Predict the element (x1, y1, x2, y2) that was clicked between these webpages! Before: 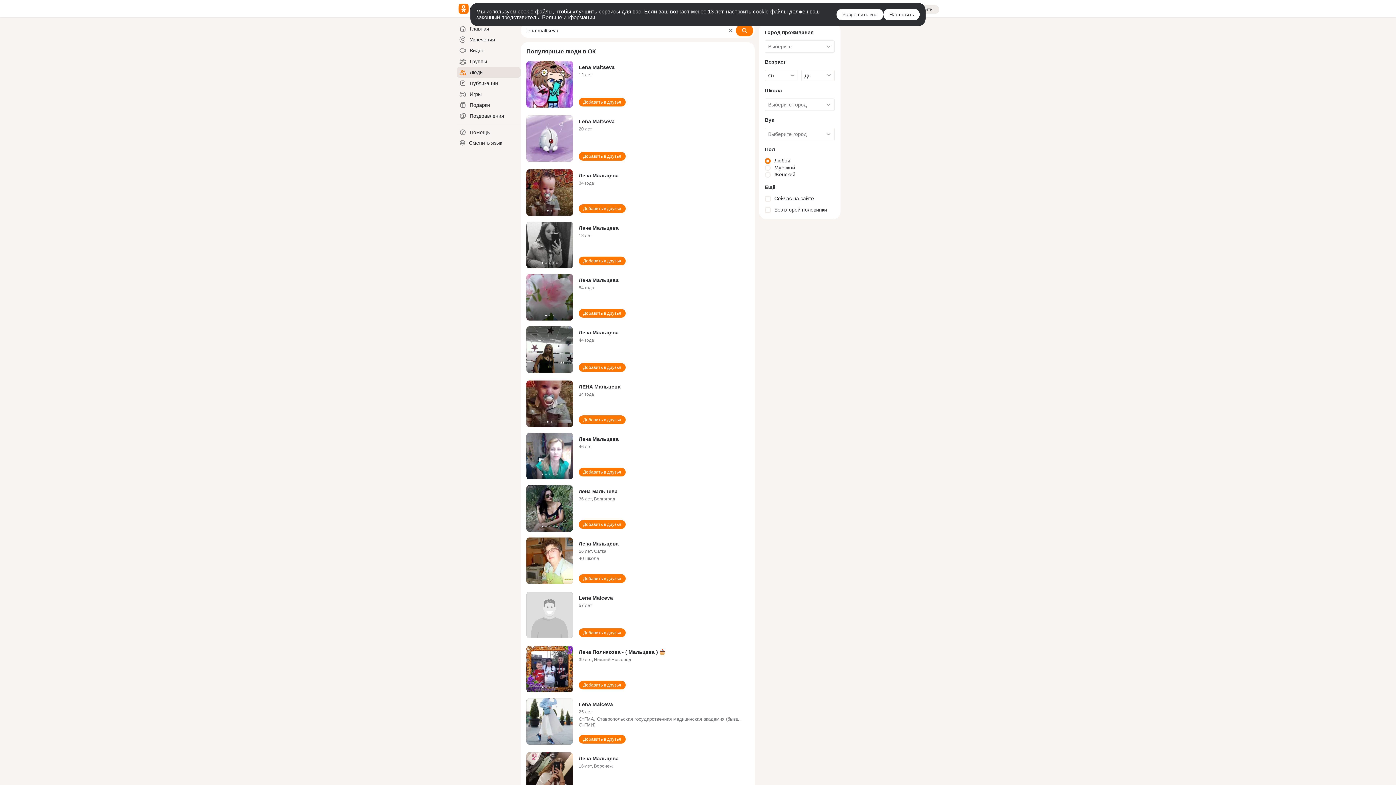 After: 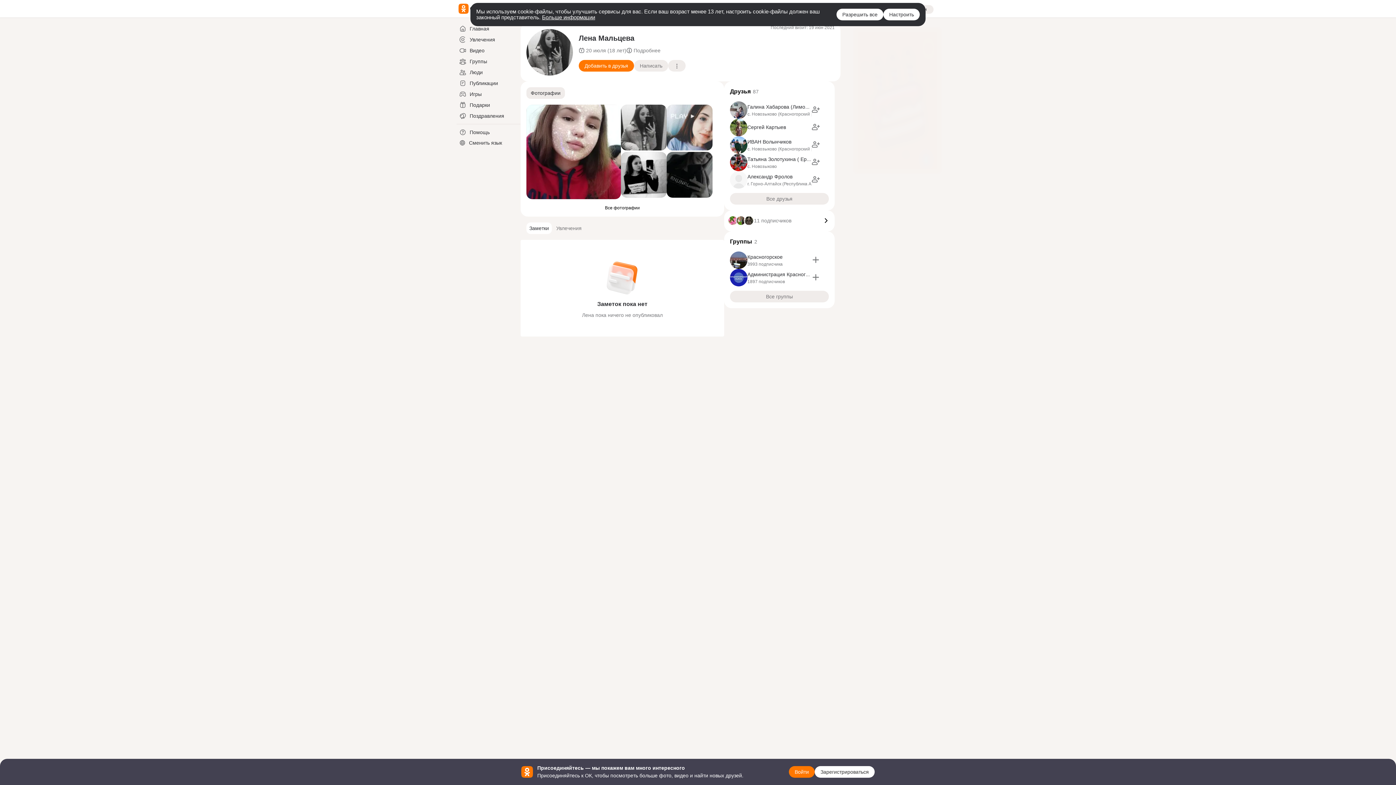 Action: bbox: (526, 221, 573, 268)